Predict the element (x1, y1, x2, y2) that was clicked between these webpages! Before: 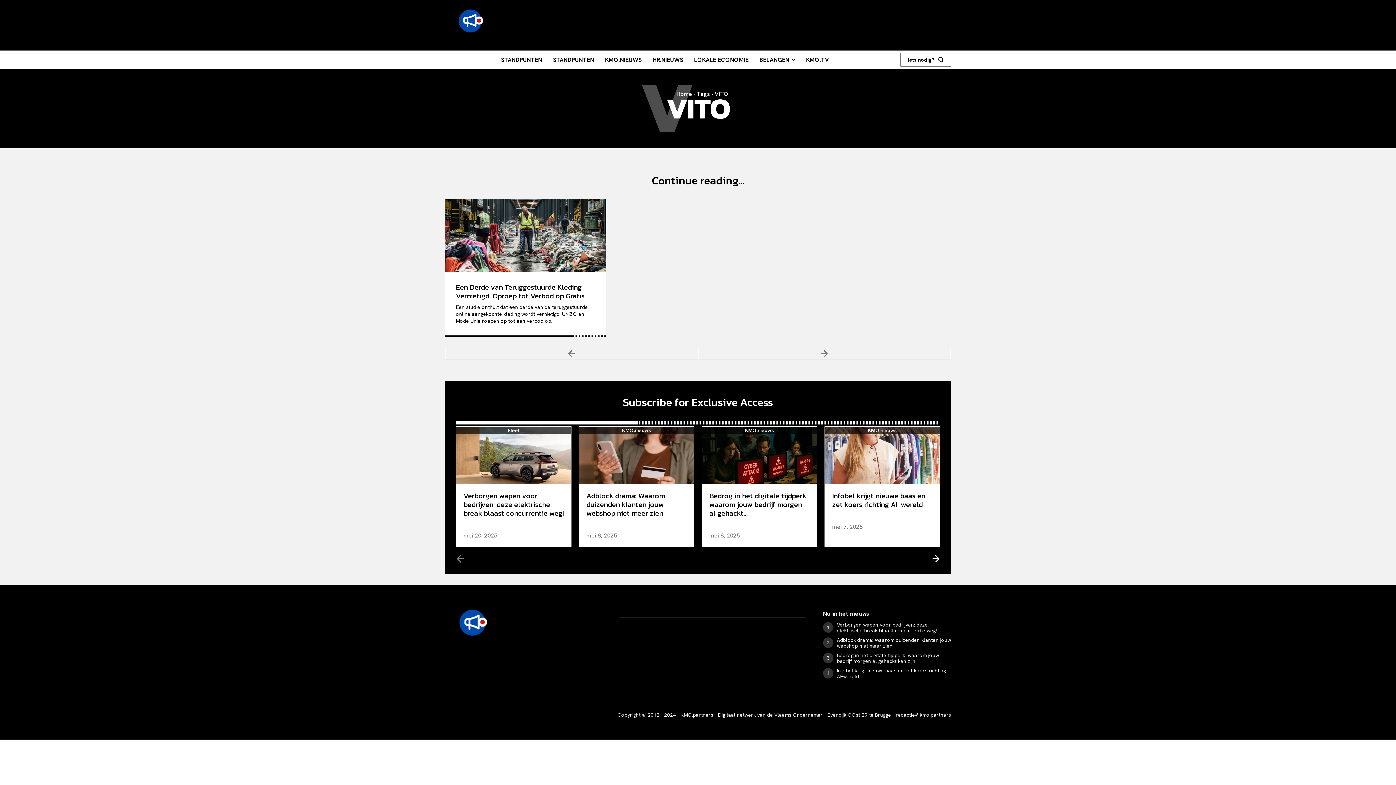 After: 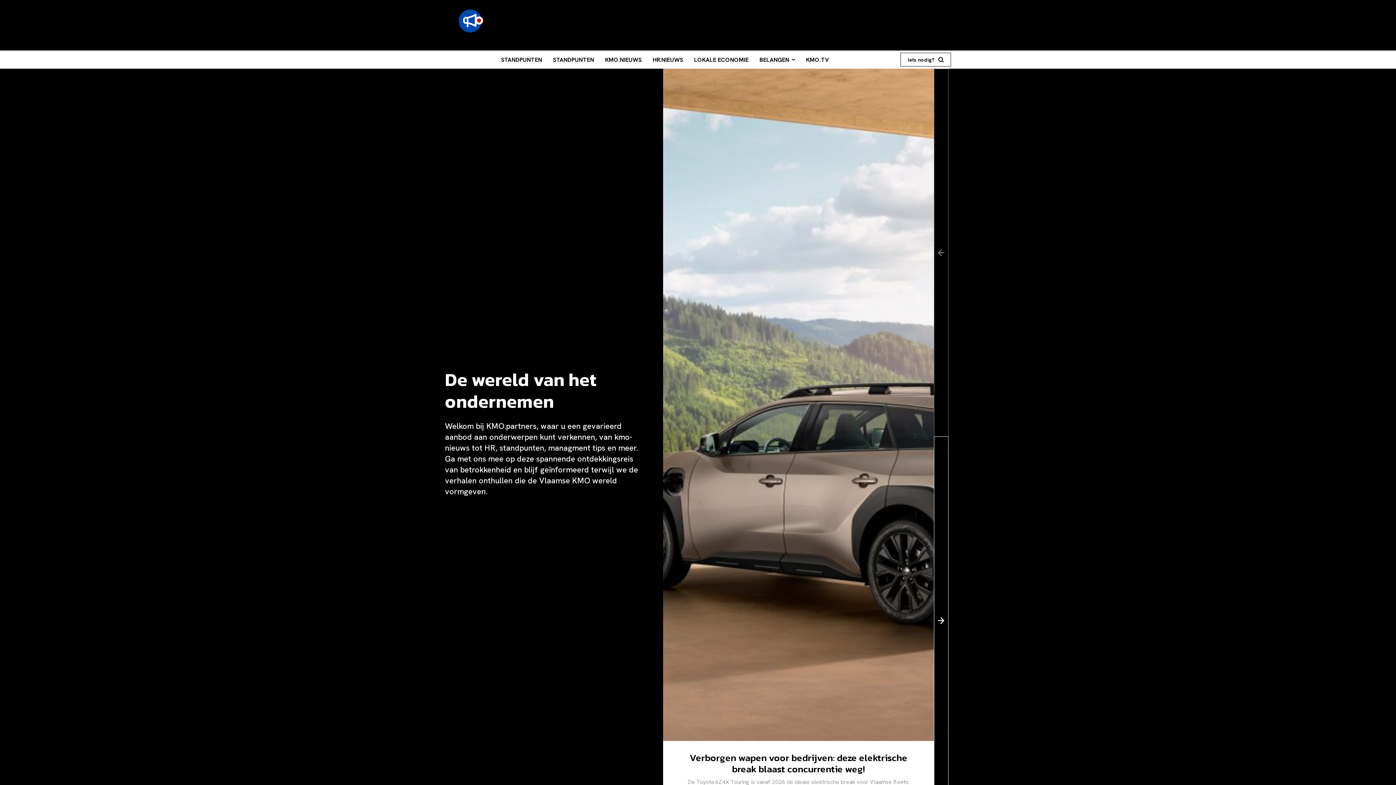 Action: label: Home bbox: (676, 90, 692, 97)